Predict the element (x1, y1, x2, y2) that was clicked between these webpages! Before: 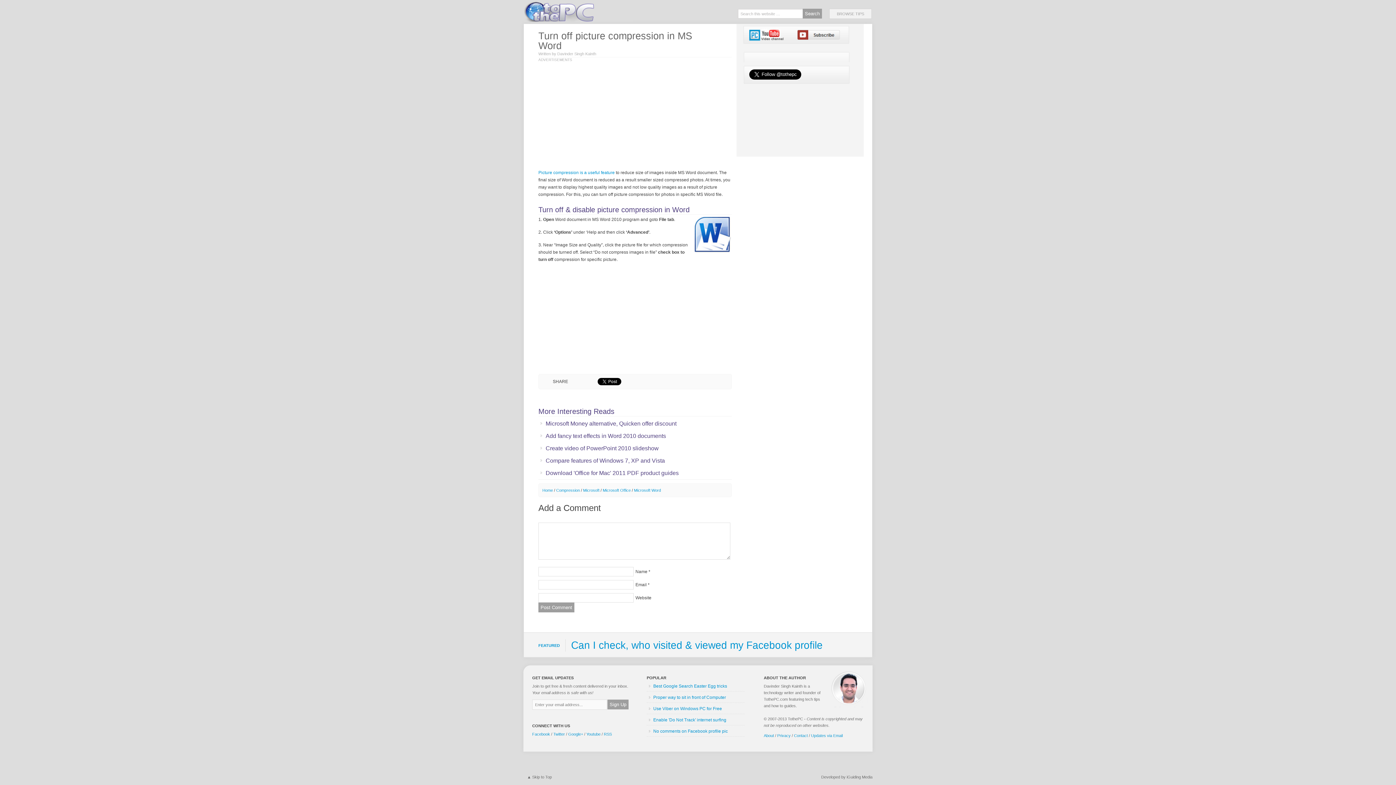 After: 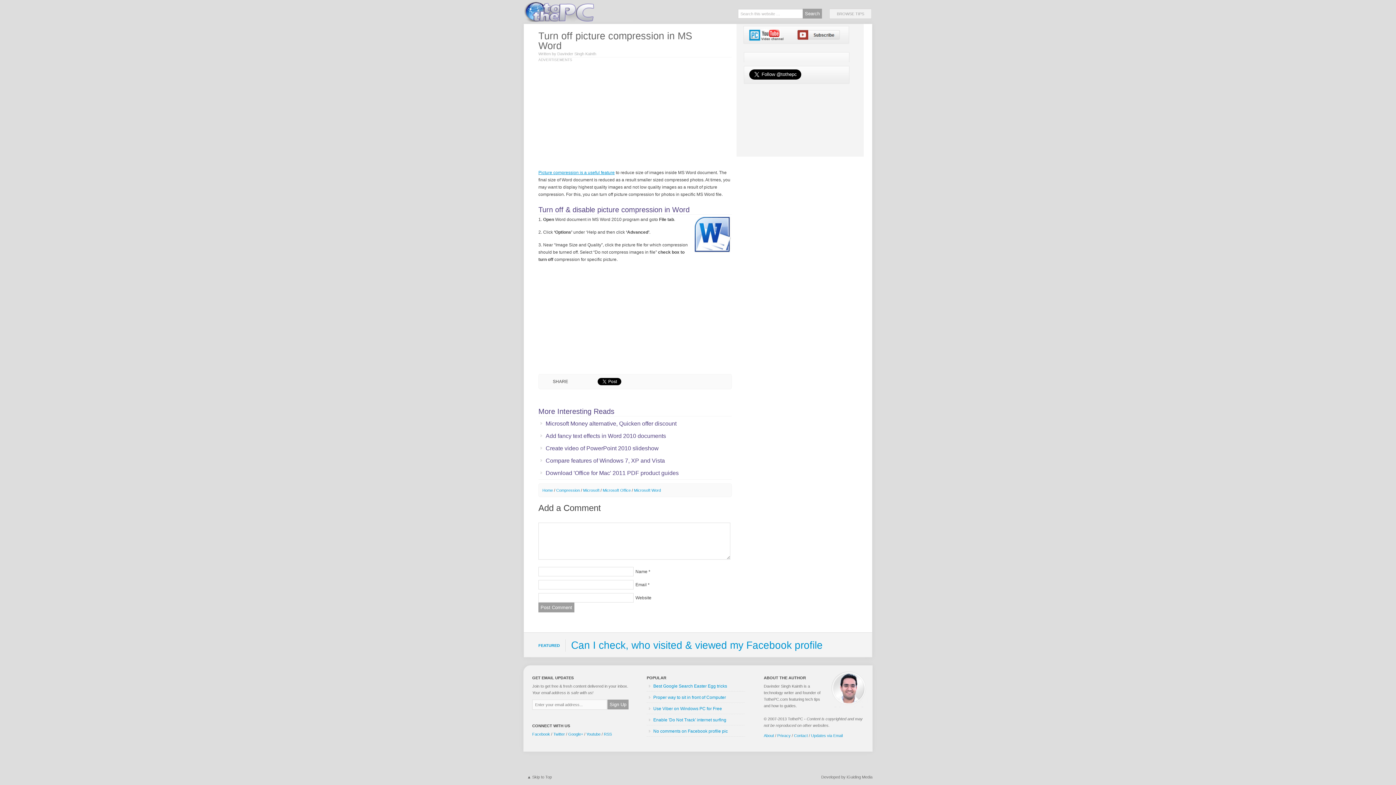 Action: bbox: (538, 170, 614, 175) label: Picture compression is a useful feature